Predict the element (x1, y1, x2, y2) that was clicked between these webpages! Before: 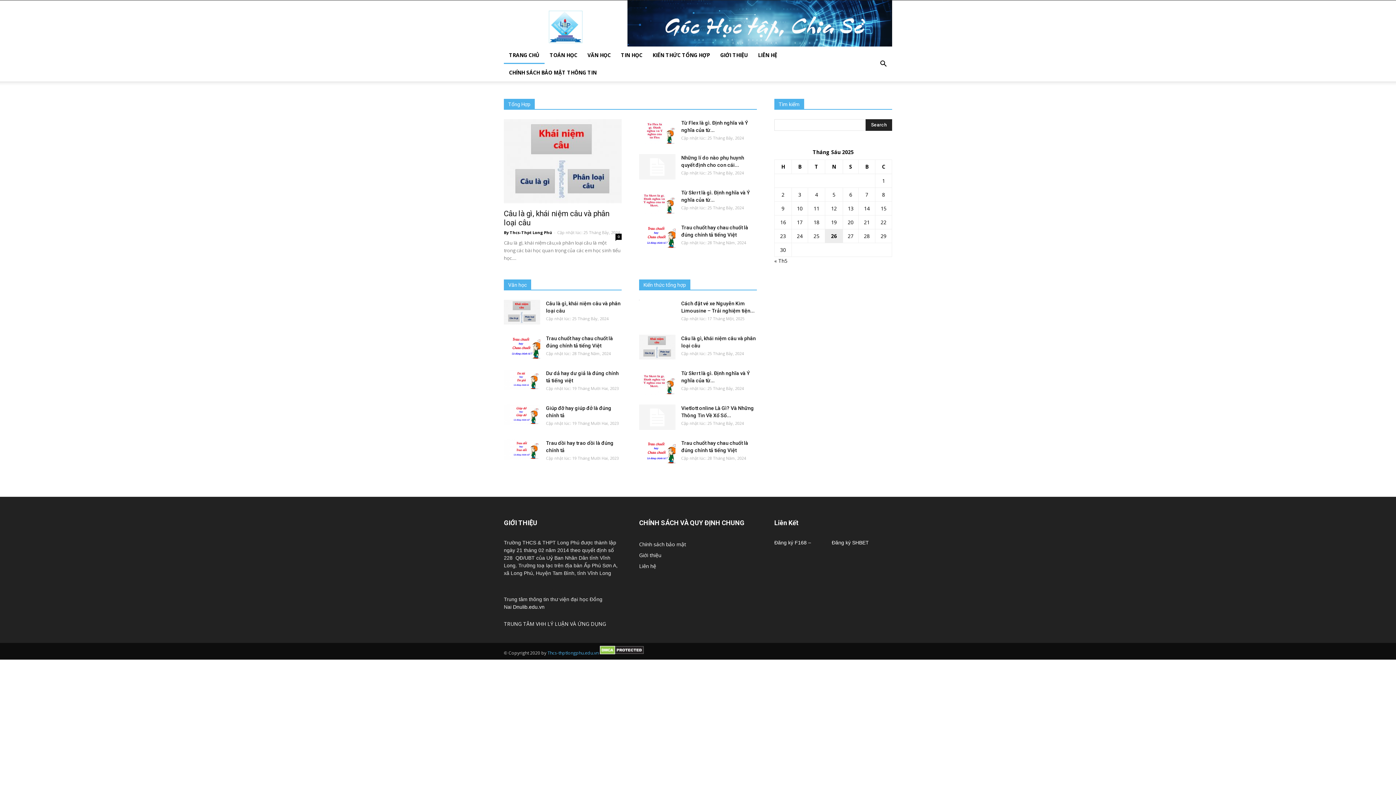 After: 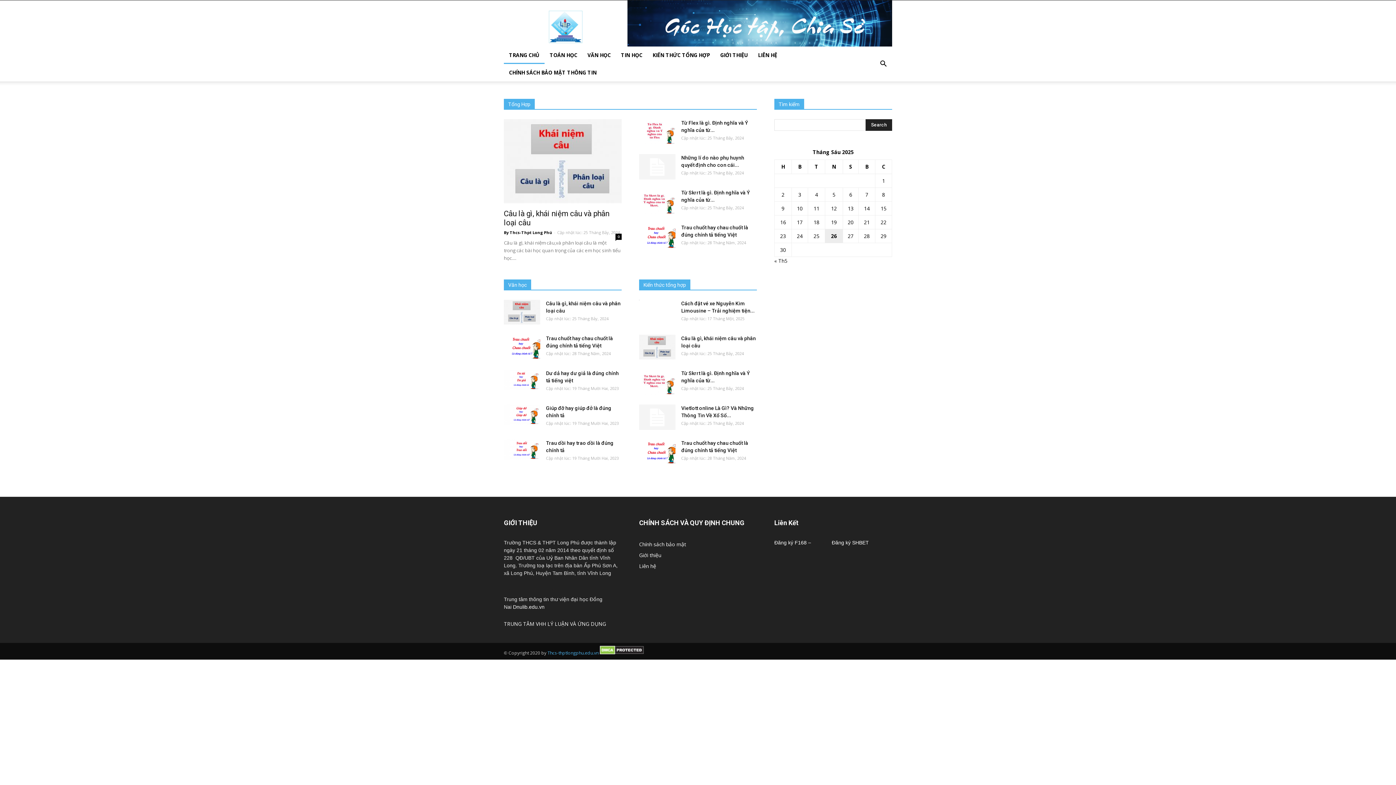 Action: bbox: (504, 46, 544, 64) label: TRANG CHỦ